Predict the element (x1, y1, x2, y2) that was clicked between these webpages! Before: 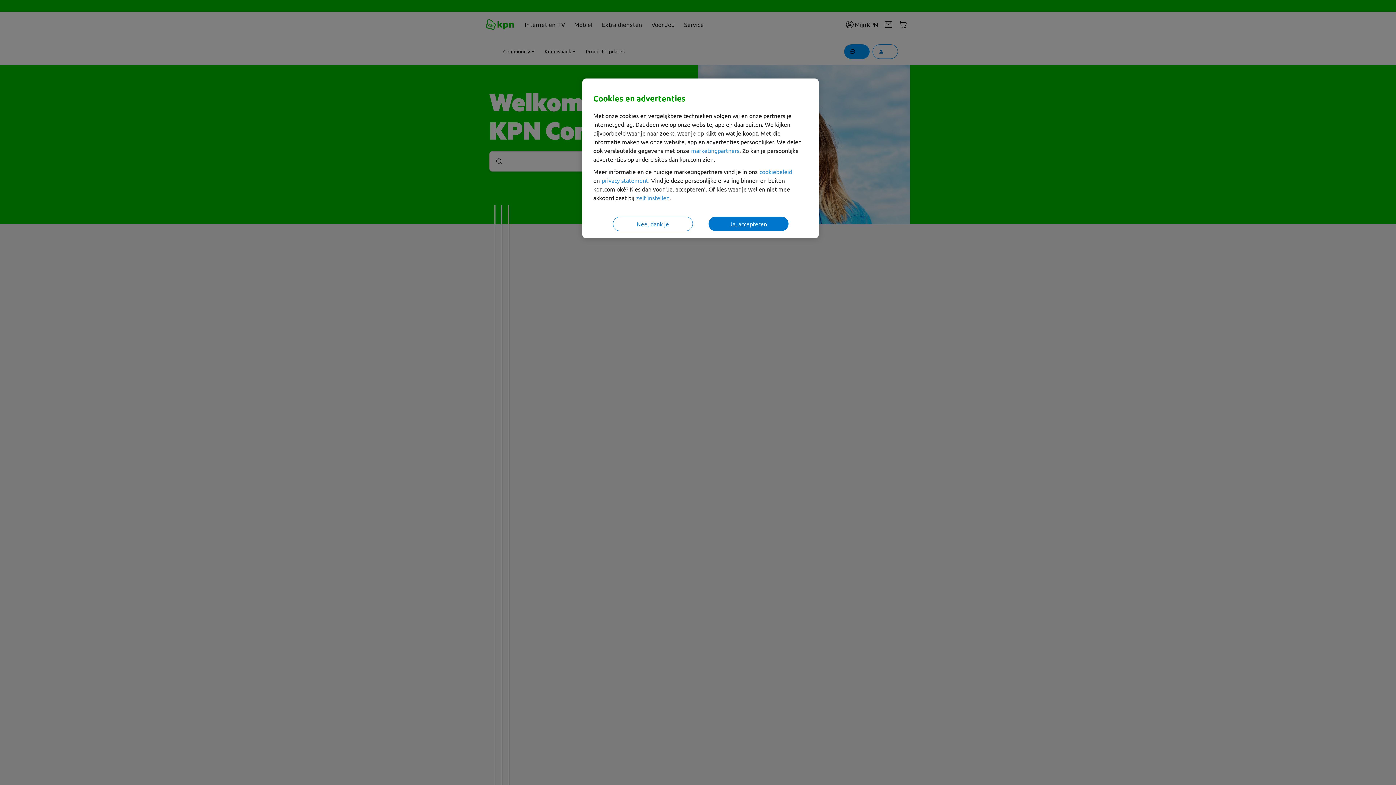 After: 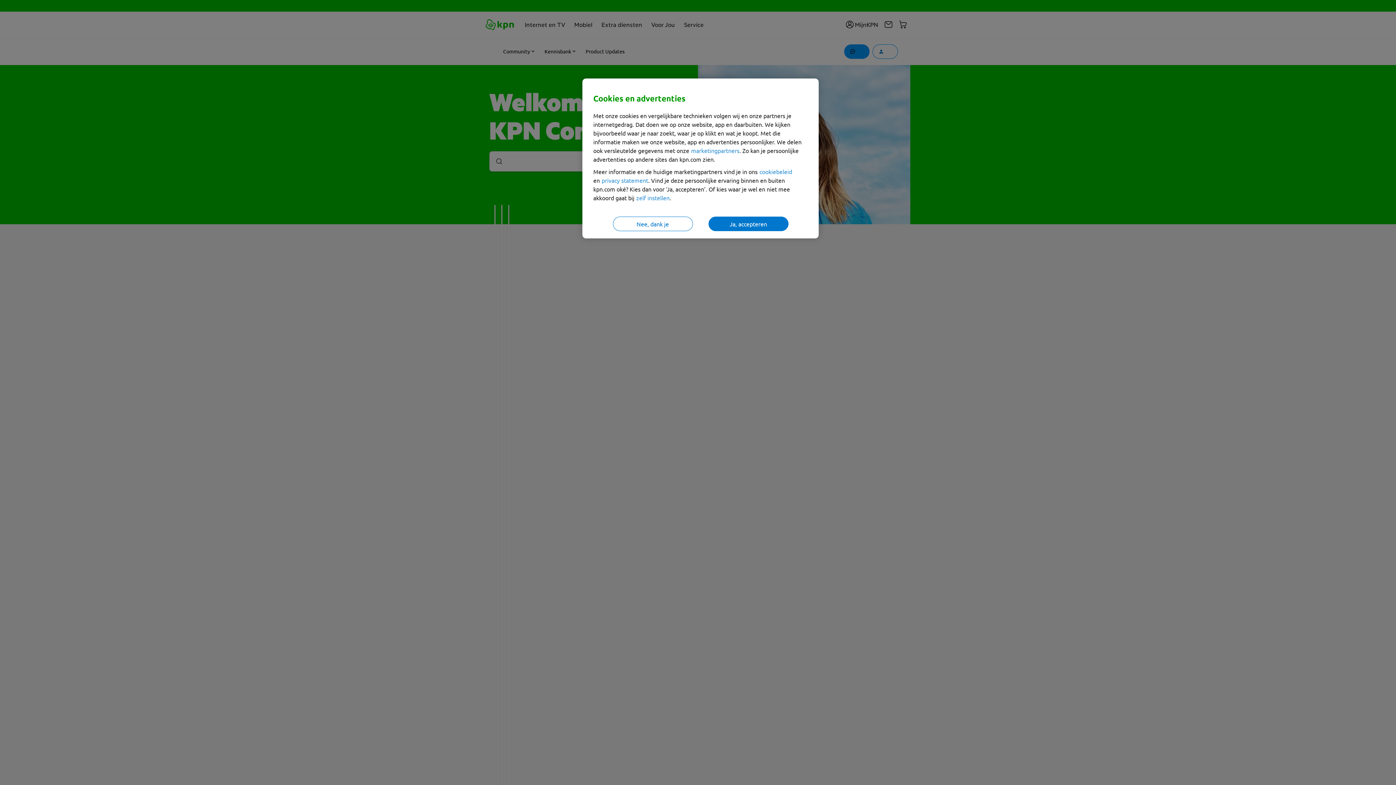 Action: label: zelf instellen bbox: (636, 194, 669, 201)